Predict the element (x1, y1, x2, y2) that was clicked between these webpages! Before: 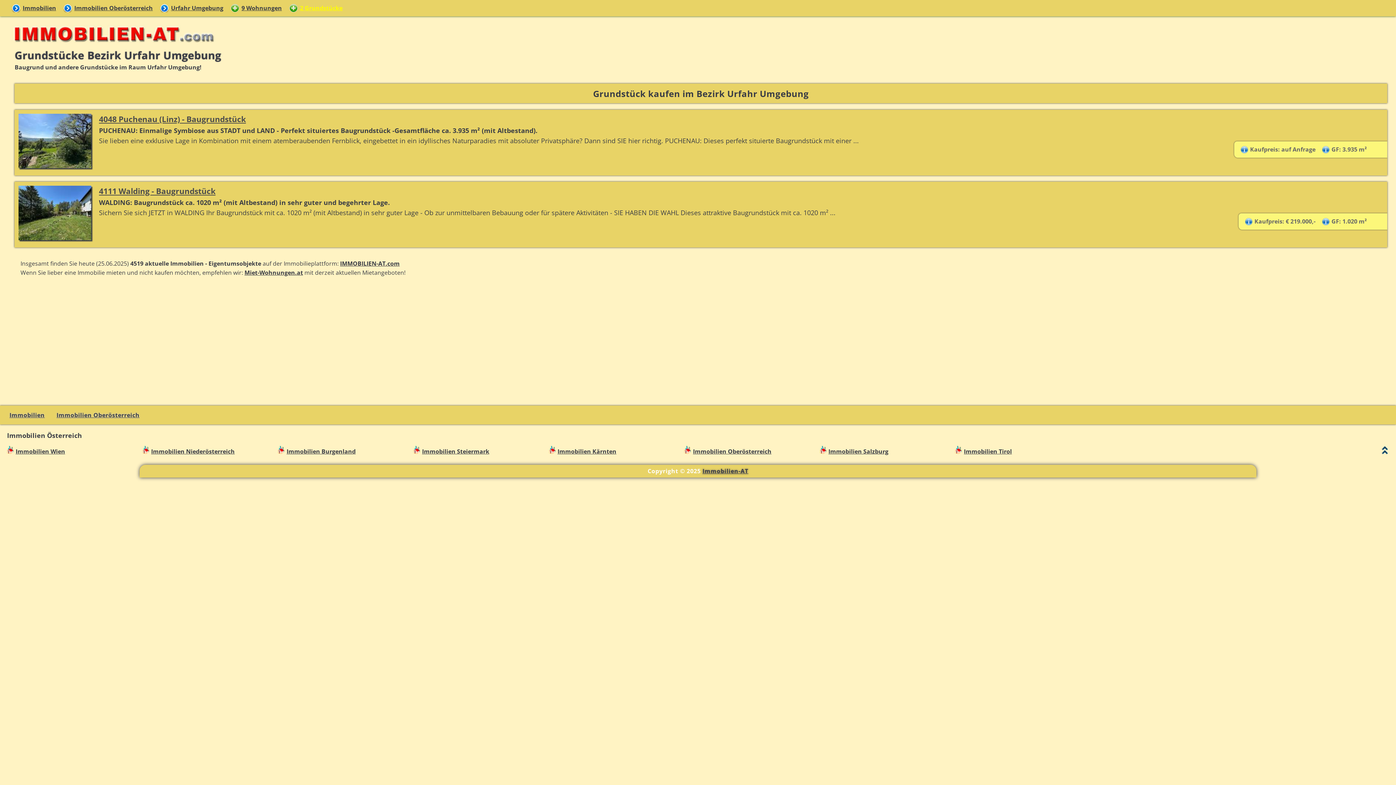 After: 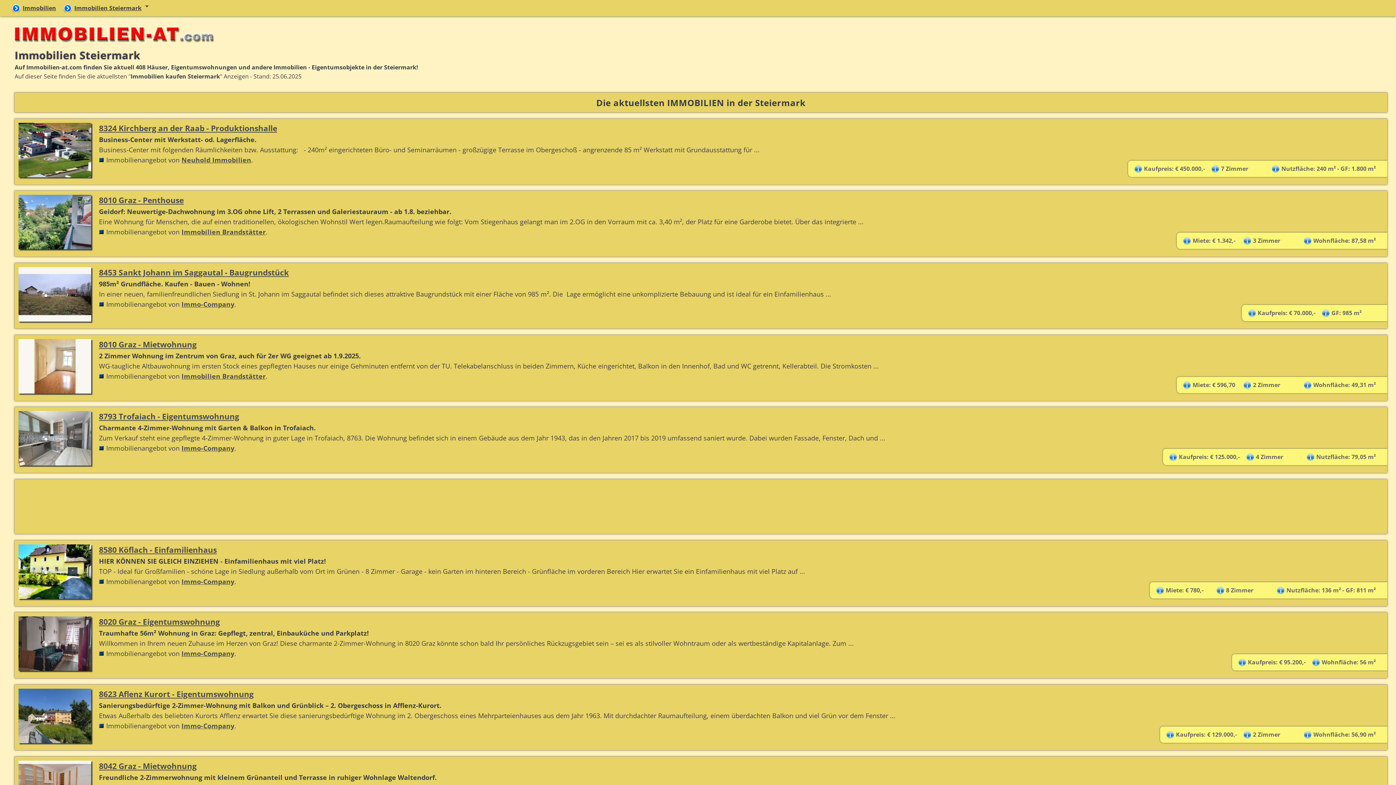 Action: label: Immobilien Steiermark bbox: (422, 447, 489, 455)